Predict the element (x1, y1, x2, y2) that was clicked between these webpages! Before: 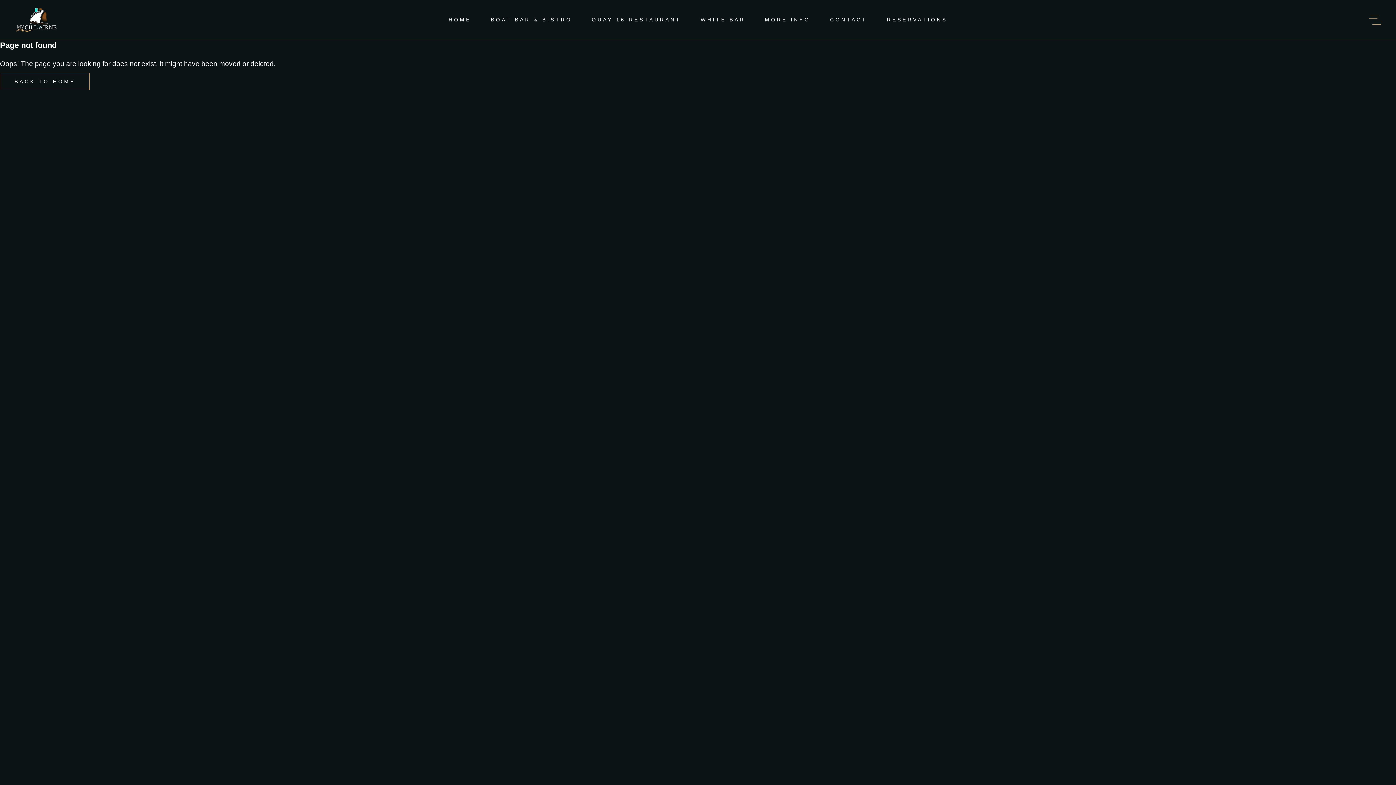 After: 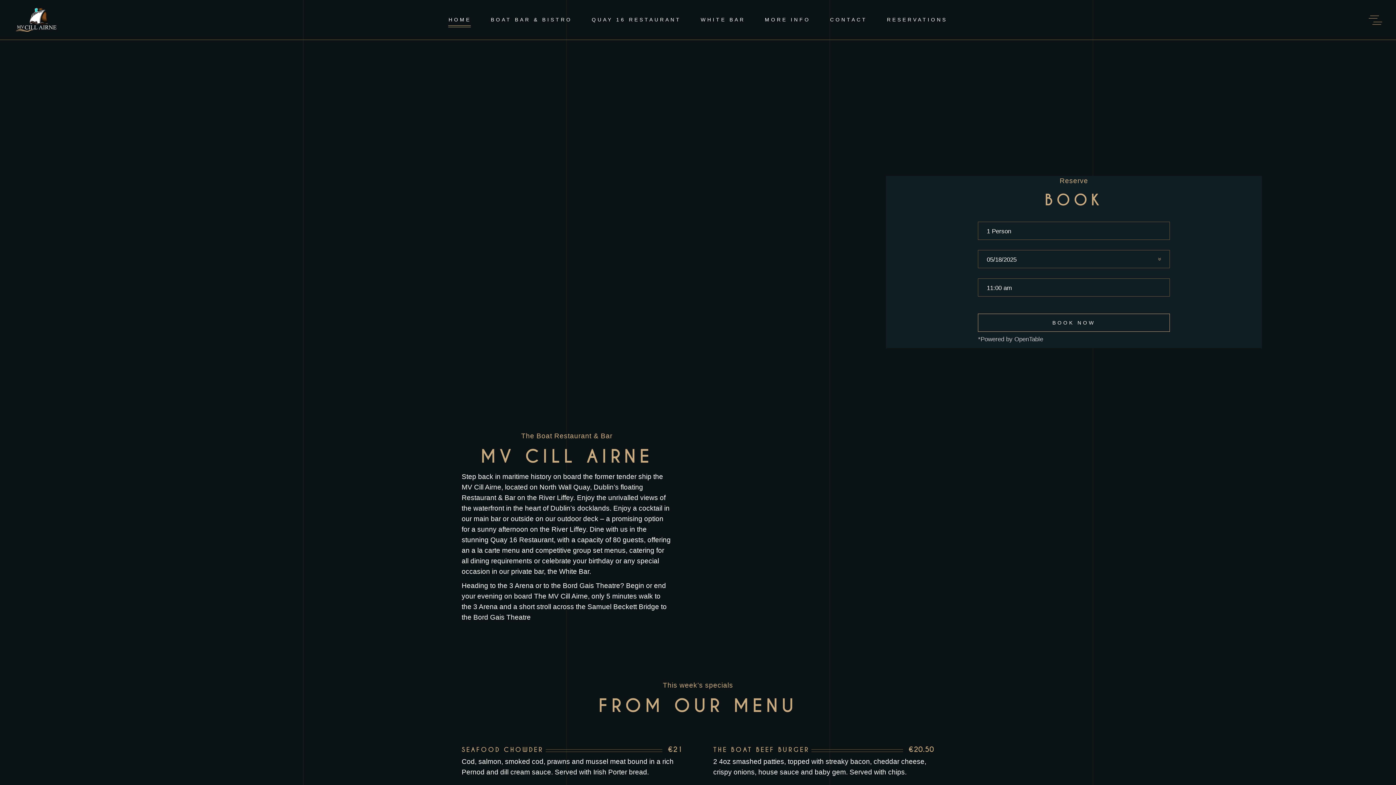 Action: bbox: (13, 1, 60, 38)